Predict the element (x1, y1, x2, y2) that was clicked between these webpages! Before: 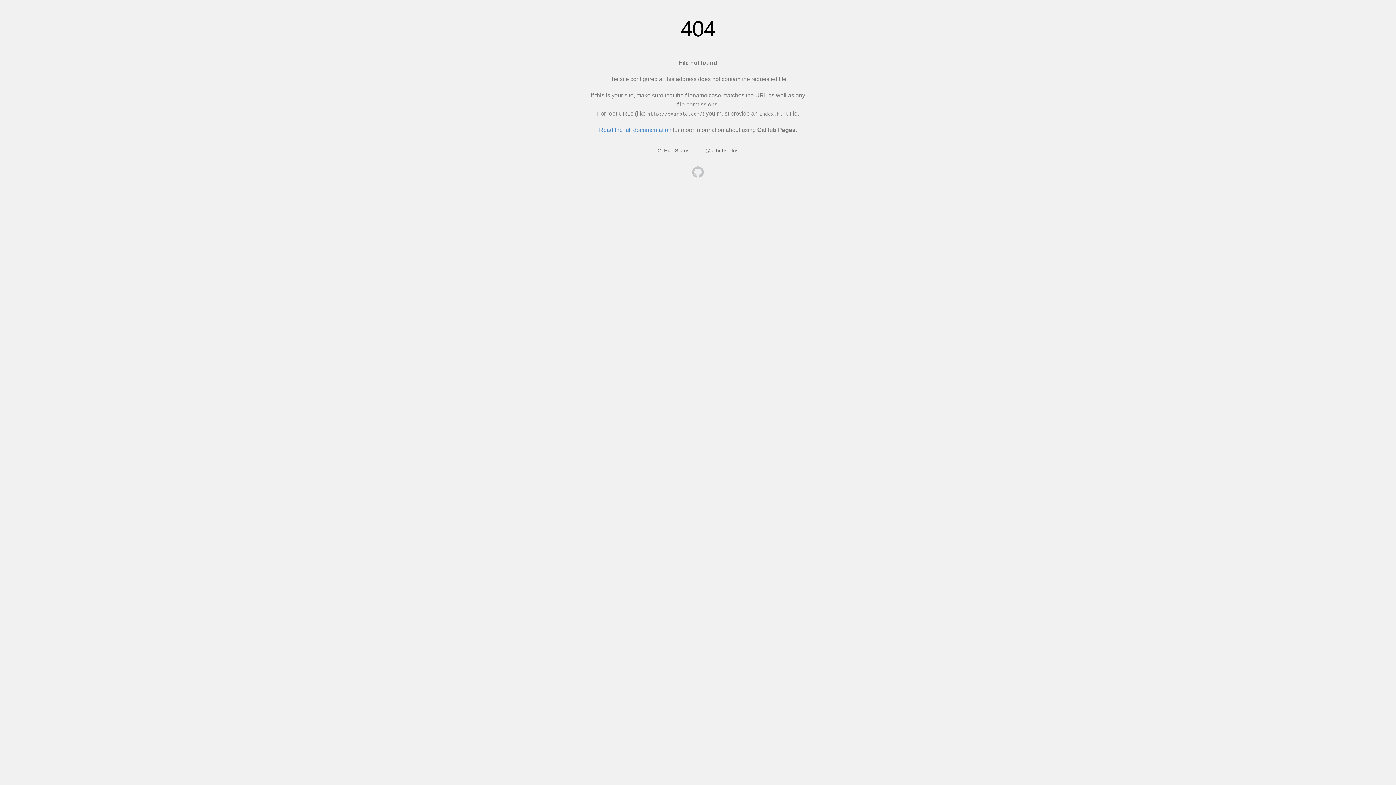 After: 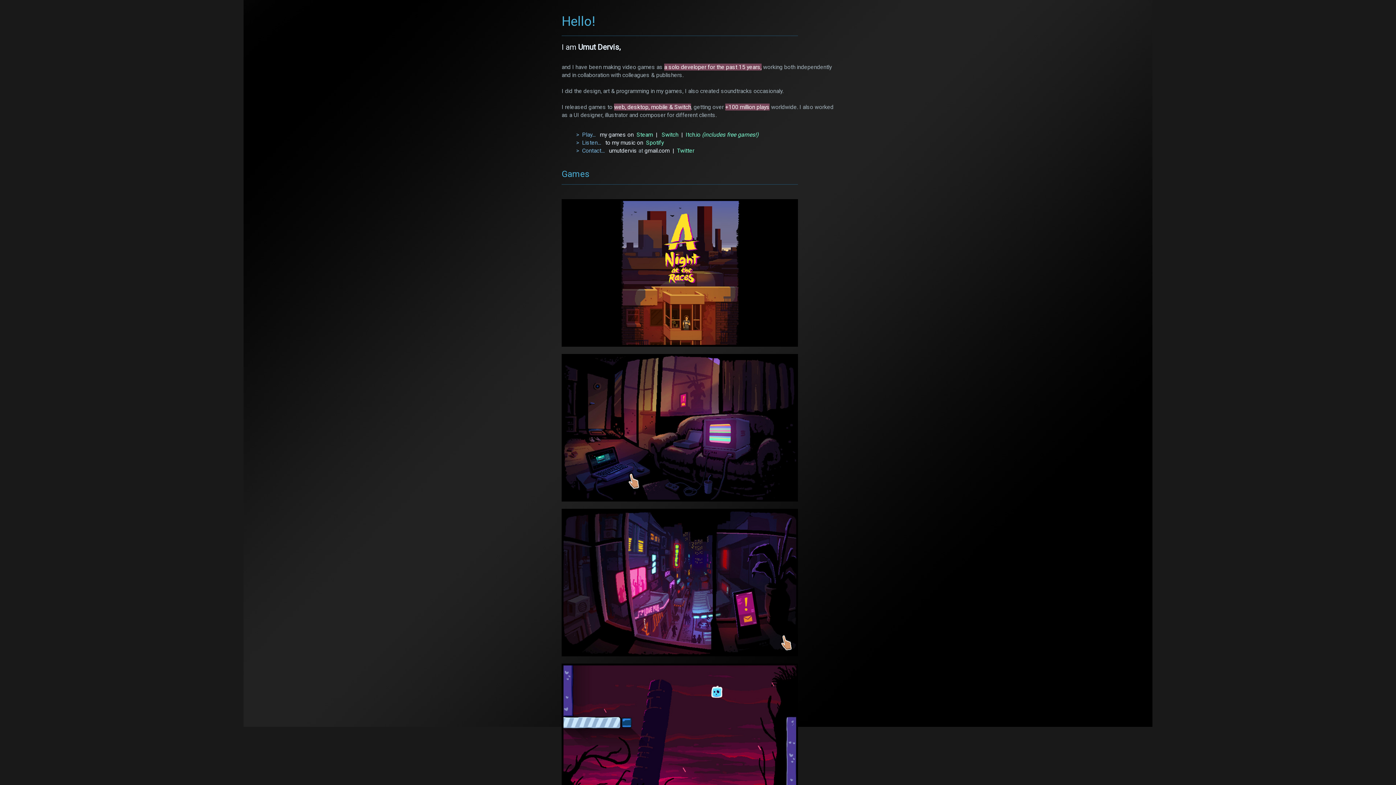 Action: bbox: (692, 166, 704, 179)